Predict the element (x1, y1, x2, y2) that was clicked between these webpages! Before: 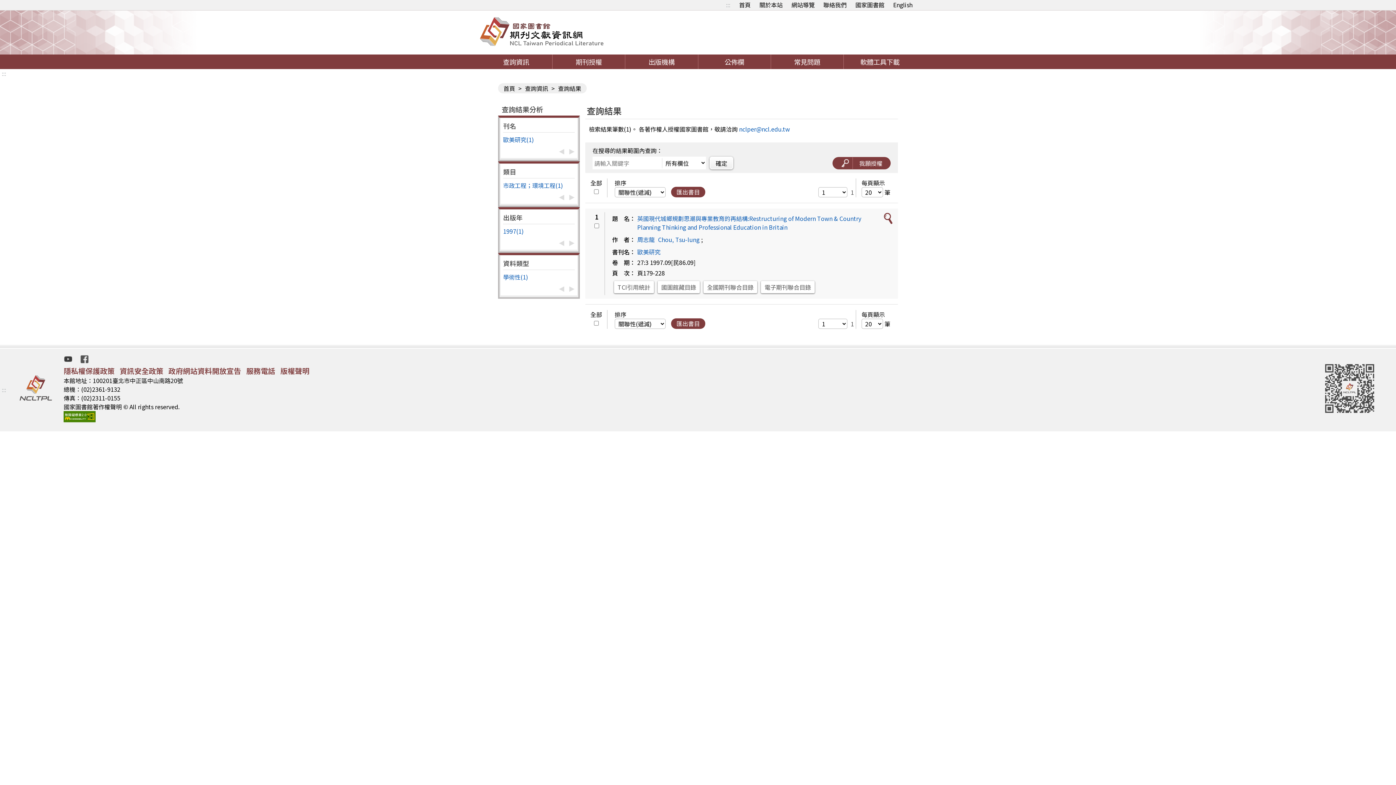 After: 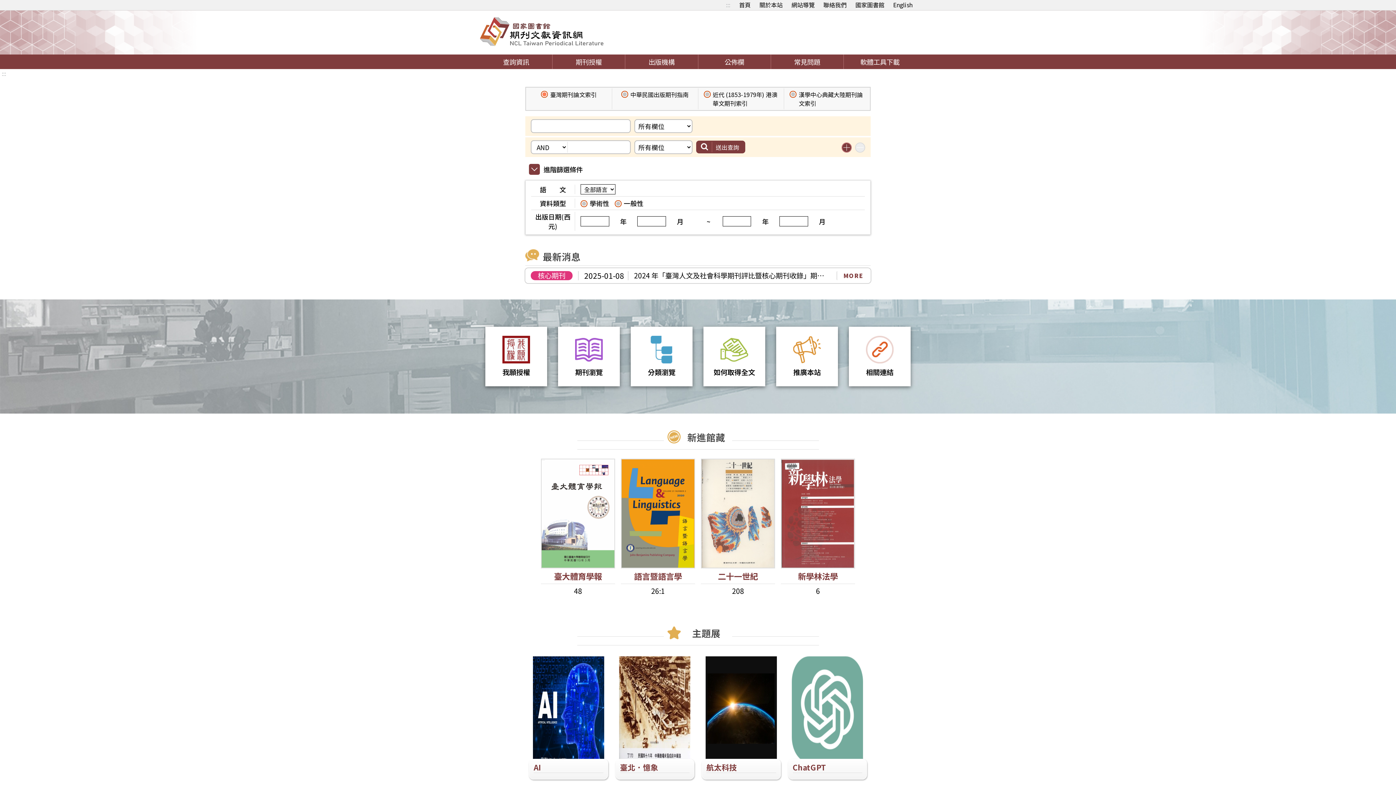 Action: bbox: (737, 0, 752, 9) label: 首頁